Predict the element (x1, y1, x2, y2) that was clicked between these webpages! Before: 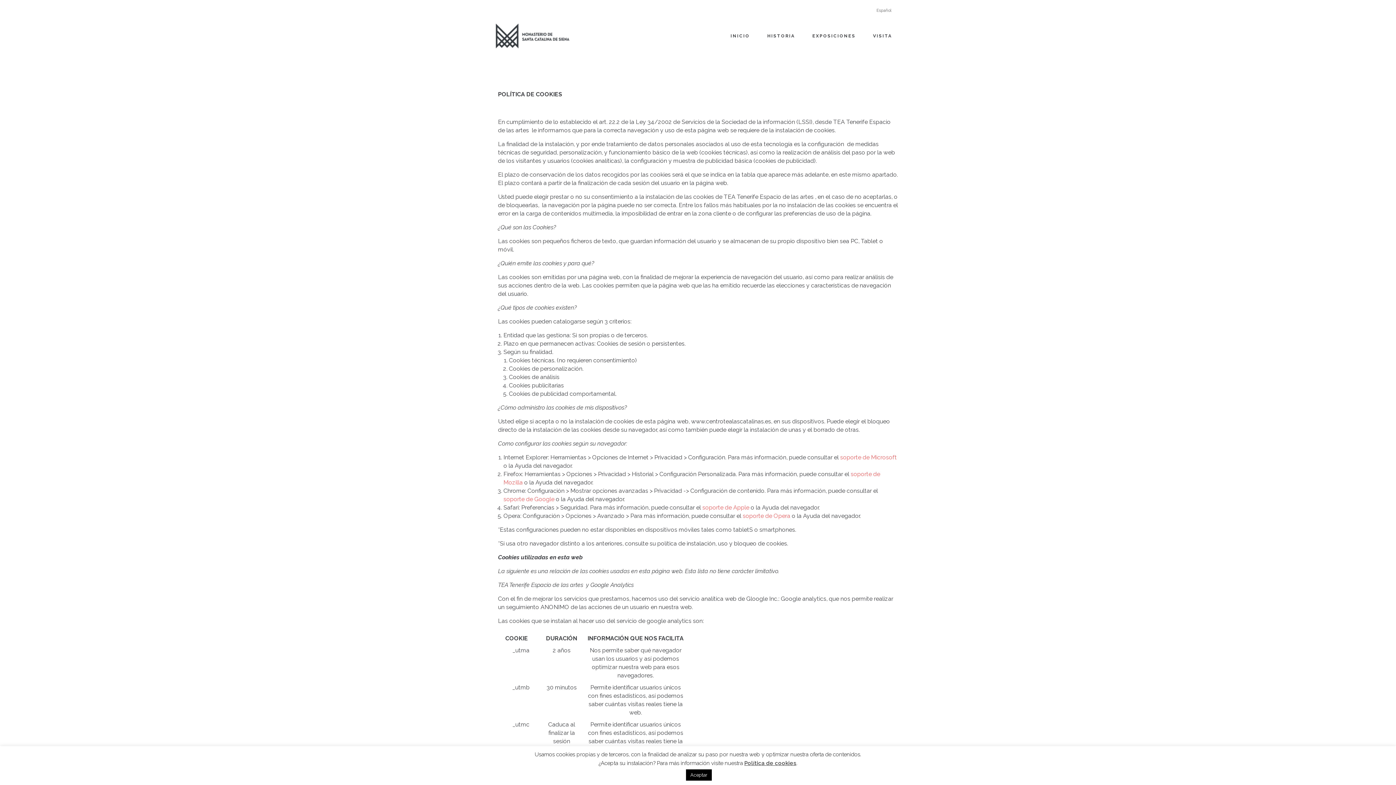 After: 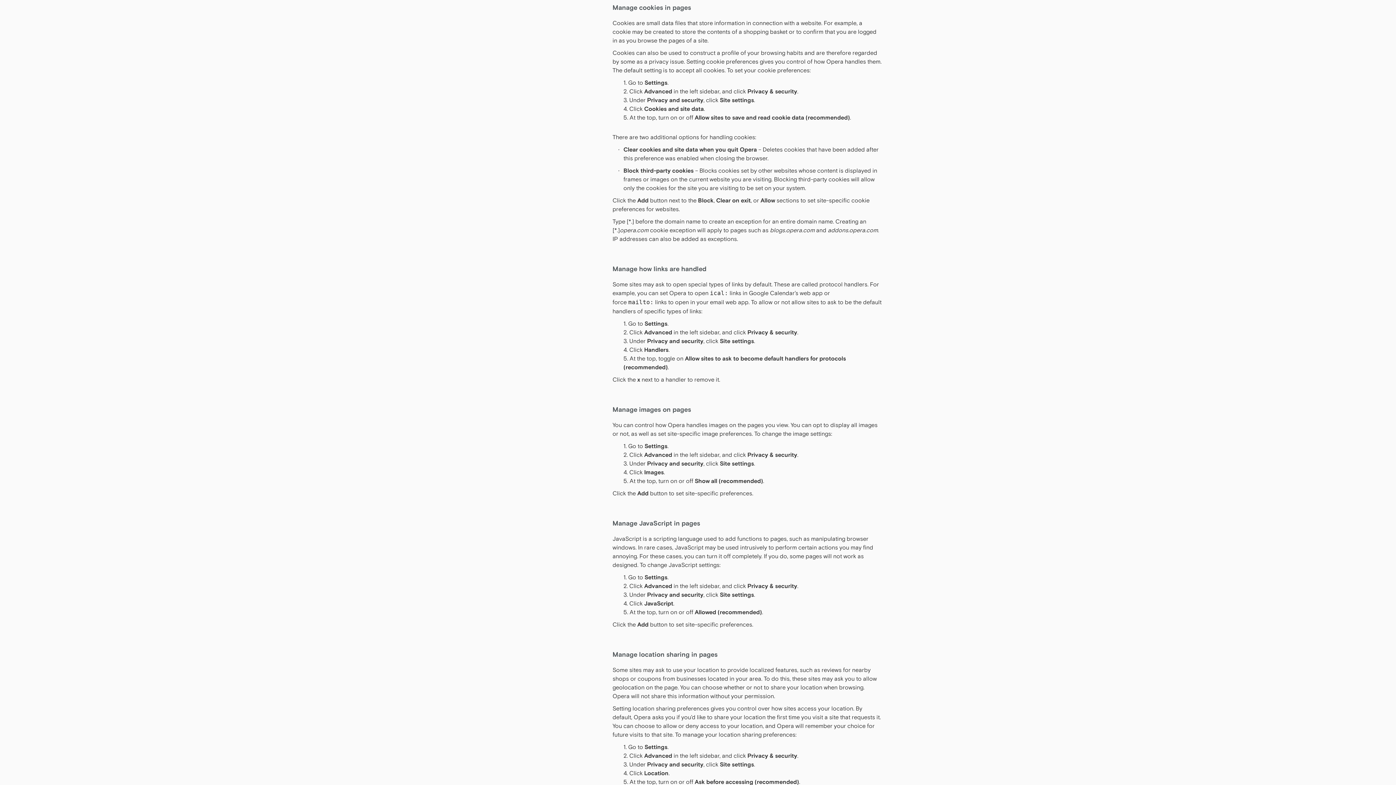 Action: bbox: (742, 512, 790, 519) label: soporte de Opera